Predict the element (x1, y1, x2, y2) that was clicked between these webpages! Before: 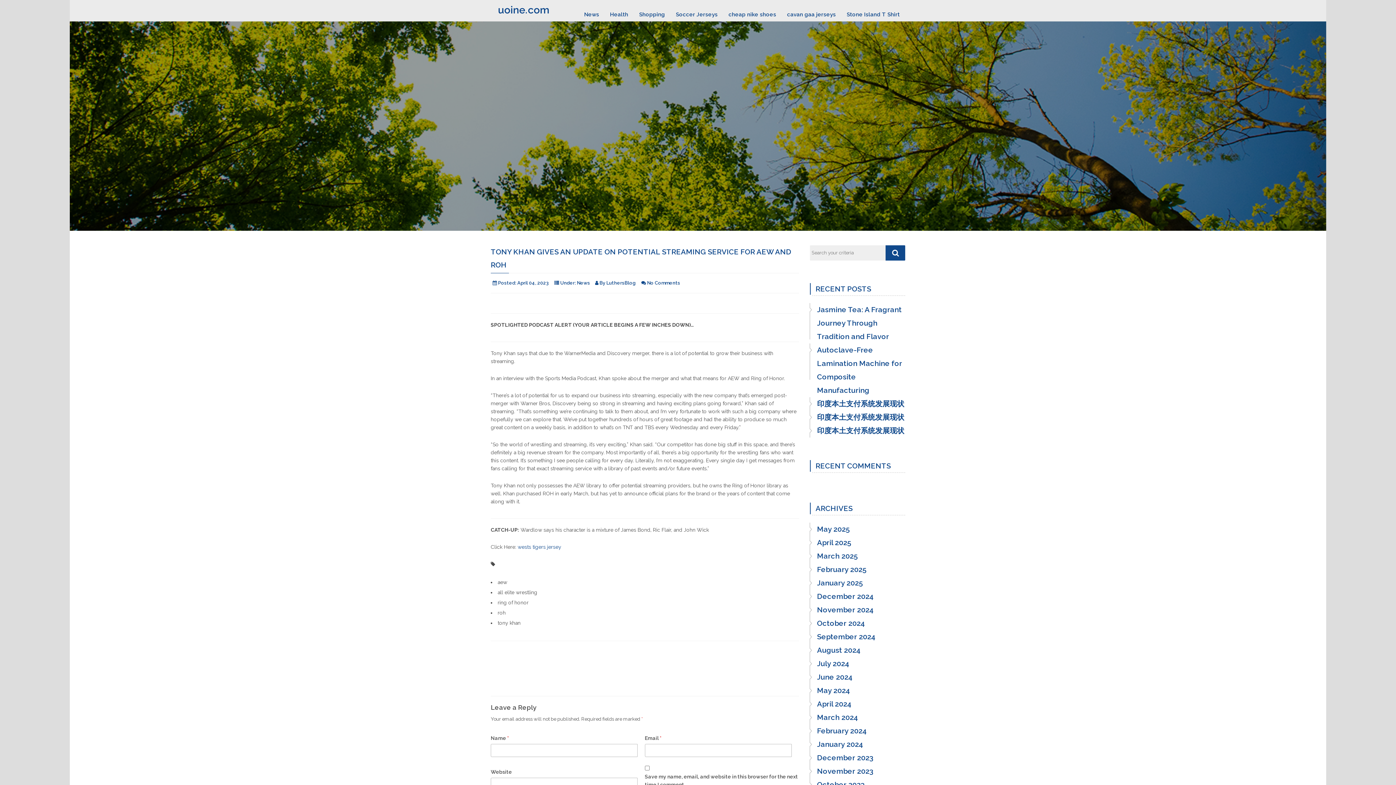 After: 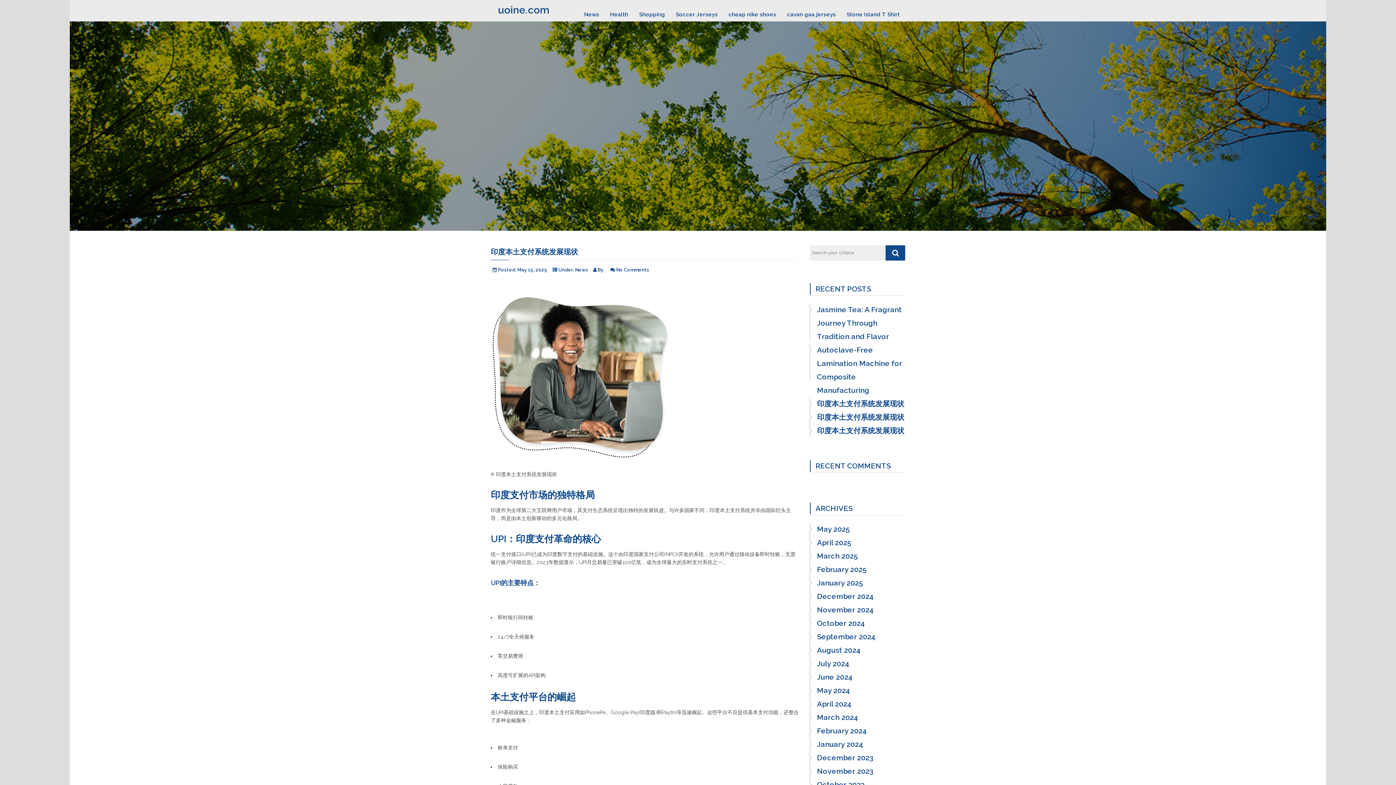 Action: bbox: (810, 410, 904, 424) label: 印度本土支付系统发展现状